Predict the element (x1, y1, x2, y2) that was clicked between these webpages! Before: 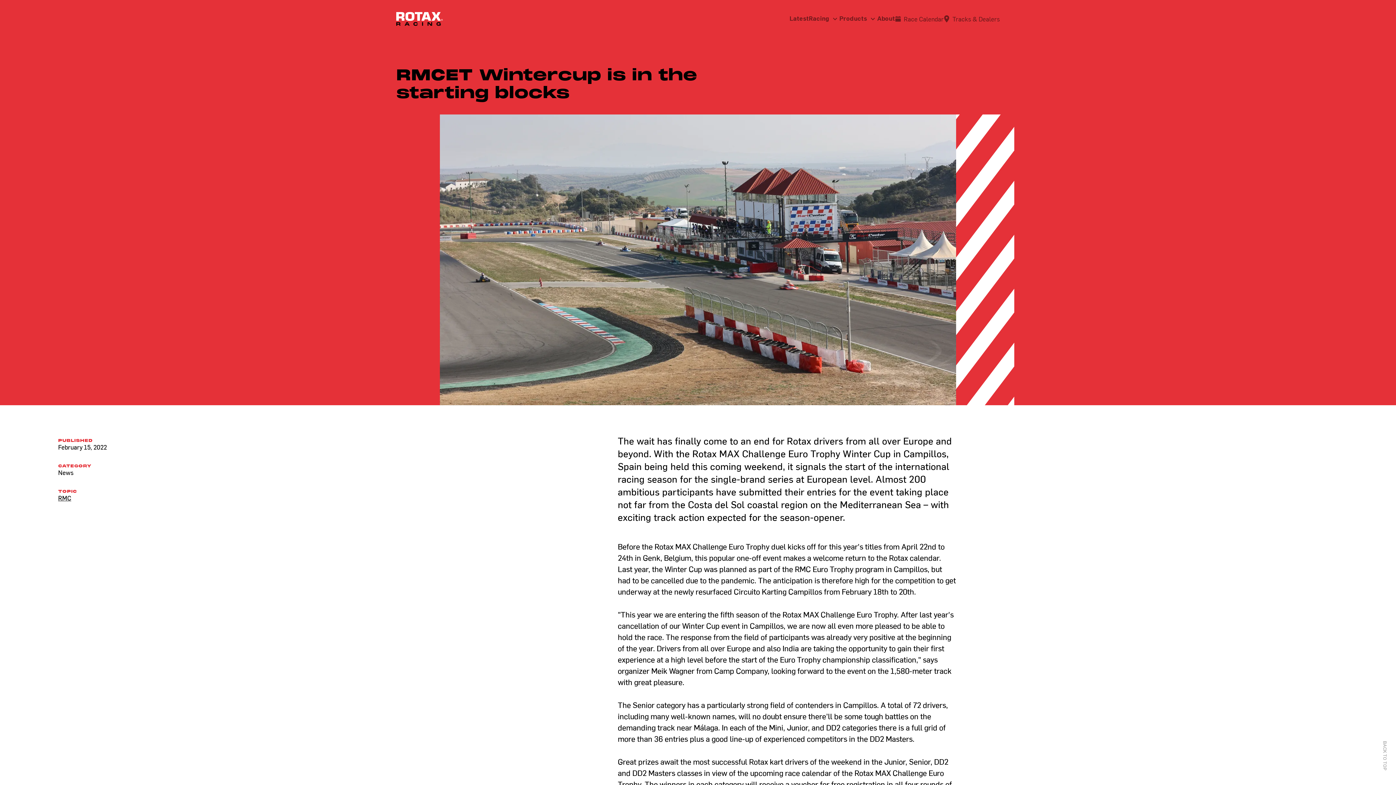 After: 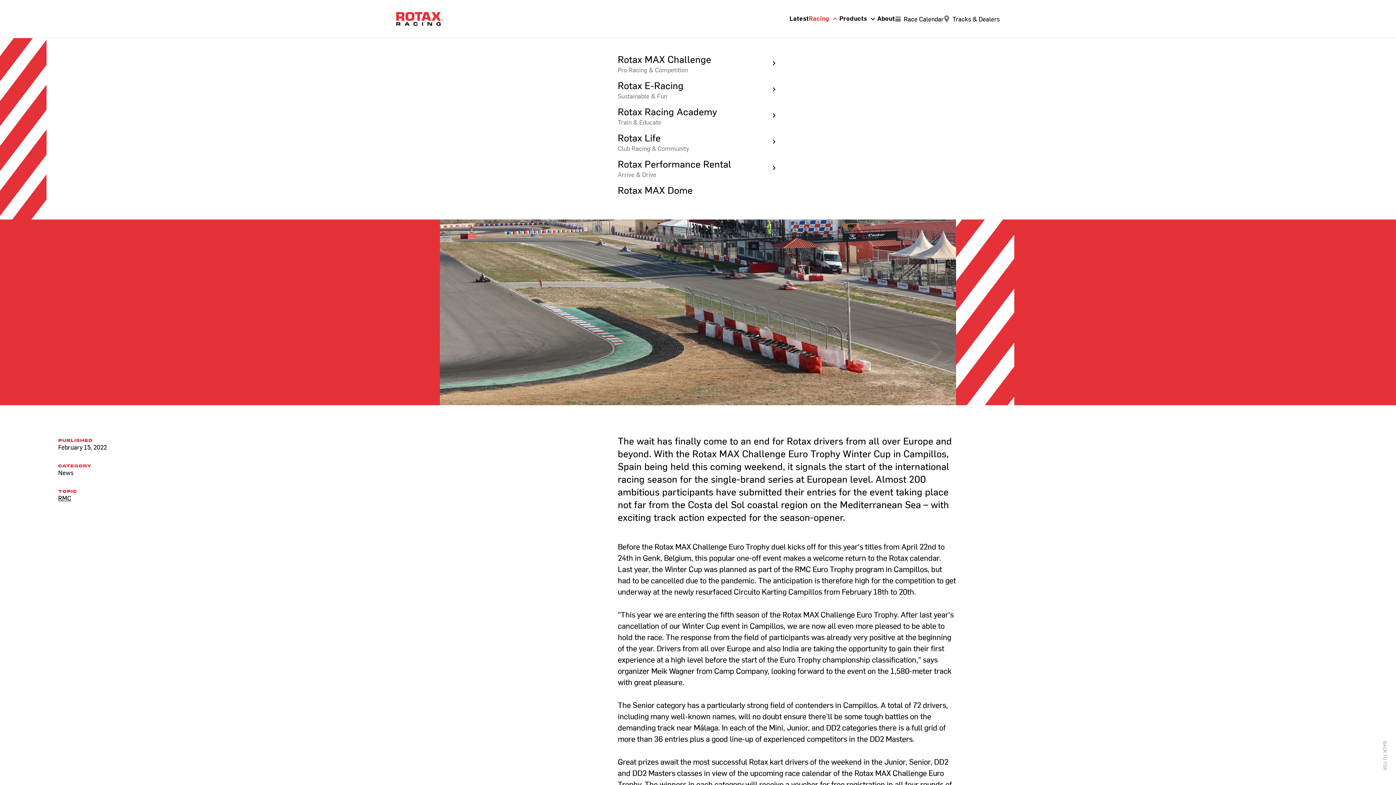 Action: bbox: (809, 14, 829, 23) label: Racing